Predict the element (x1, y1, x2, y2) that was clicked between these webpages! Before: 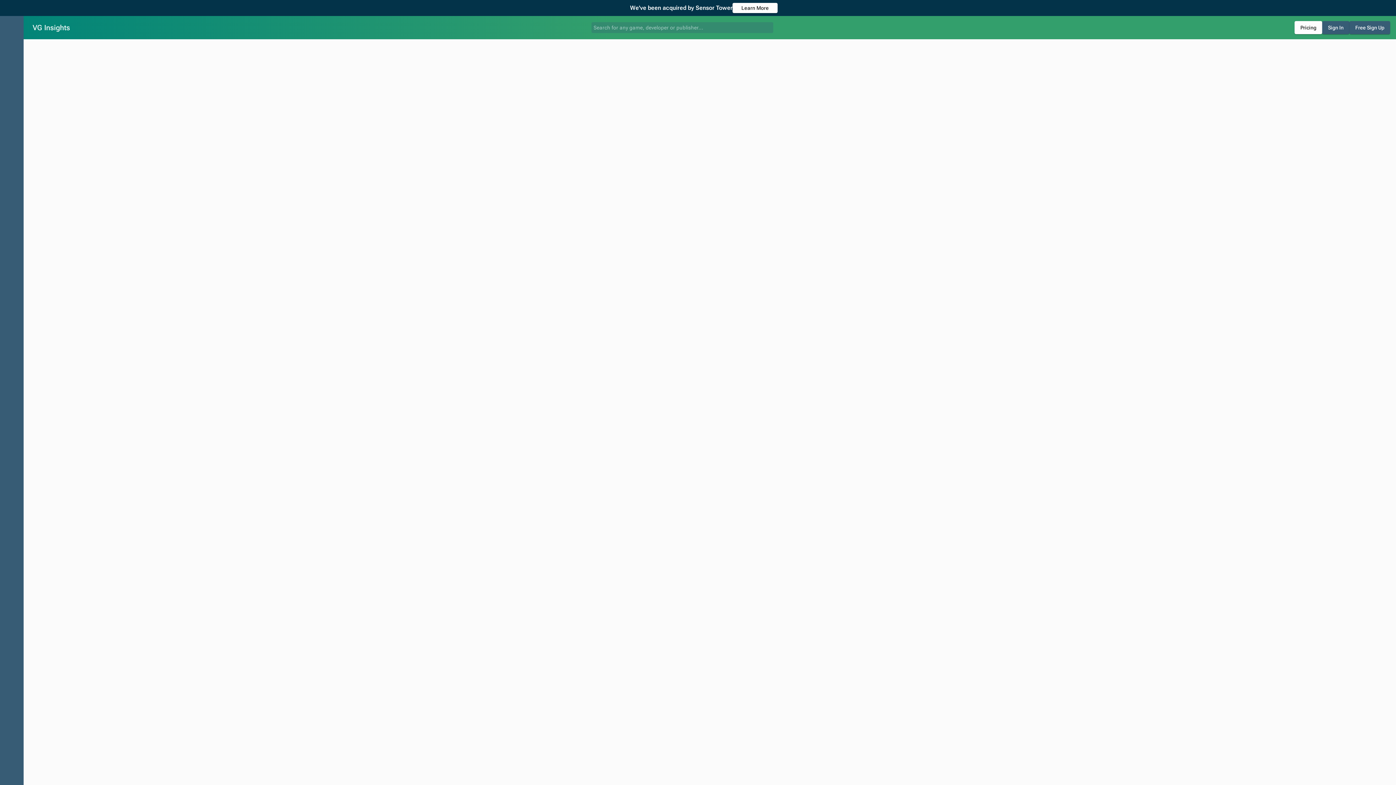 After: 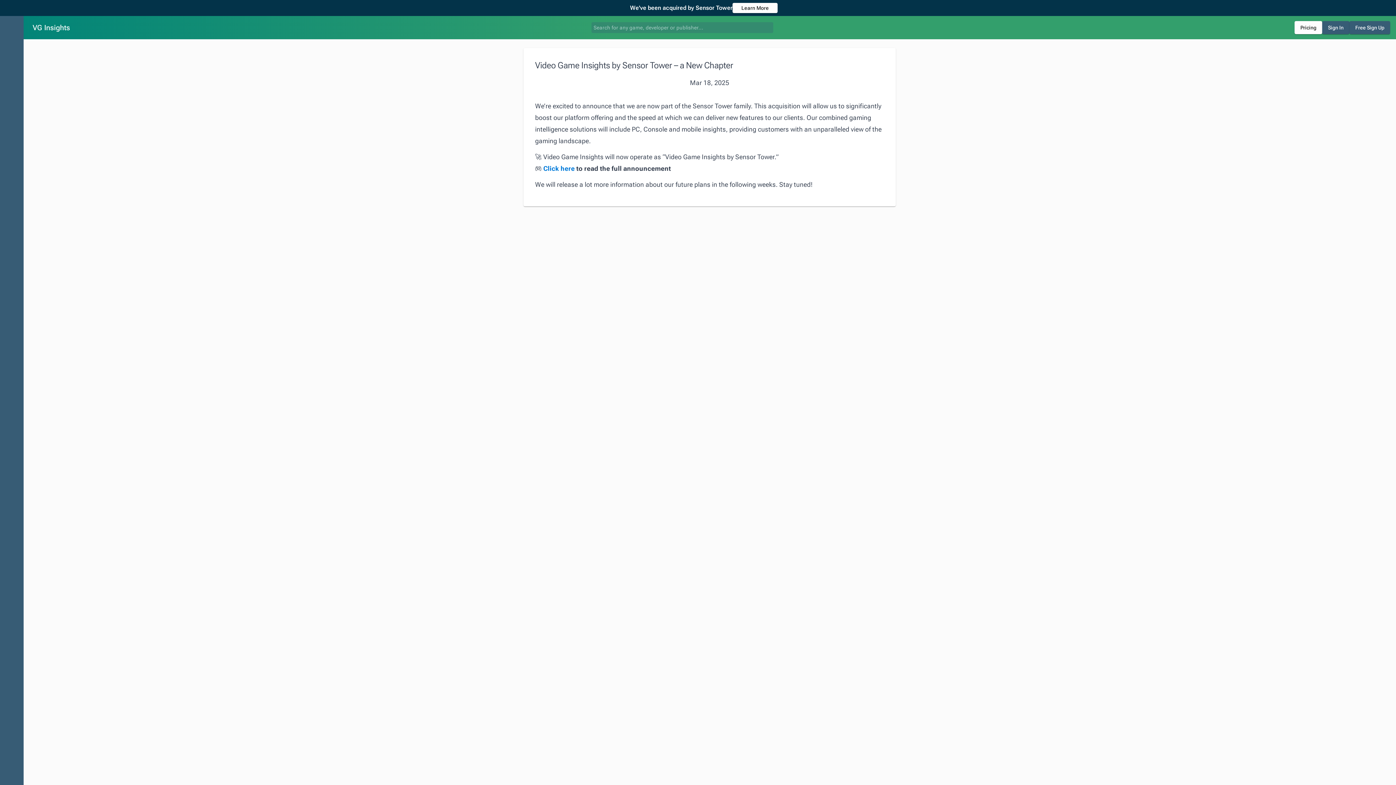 Action: label: Learn More bbox: (732, 2, 777, 13)